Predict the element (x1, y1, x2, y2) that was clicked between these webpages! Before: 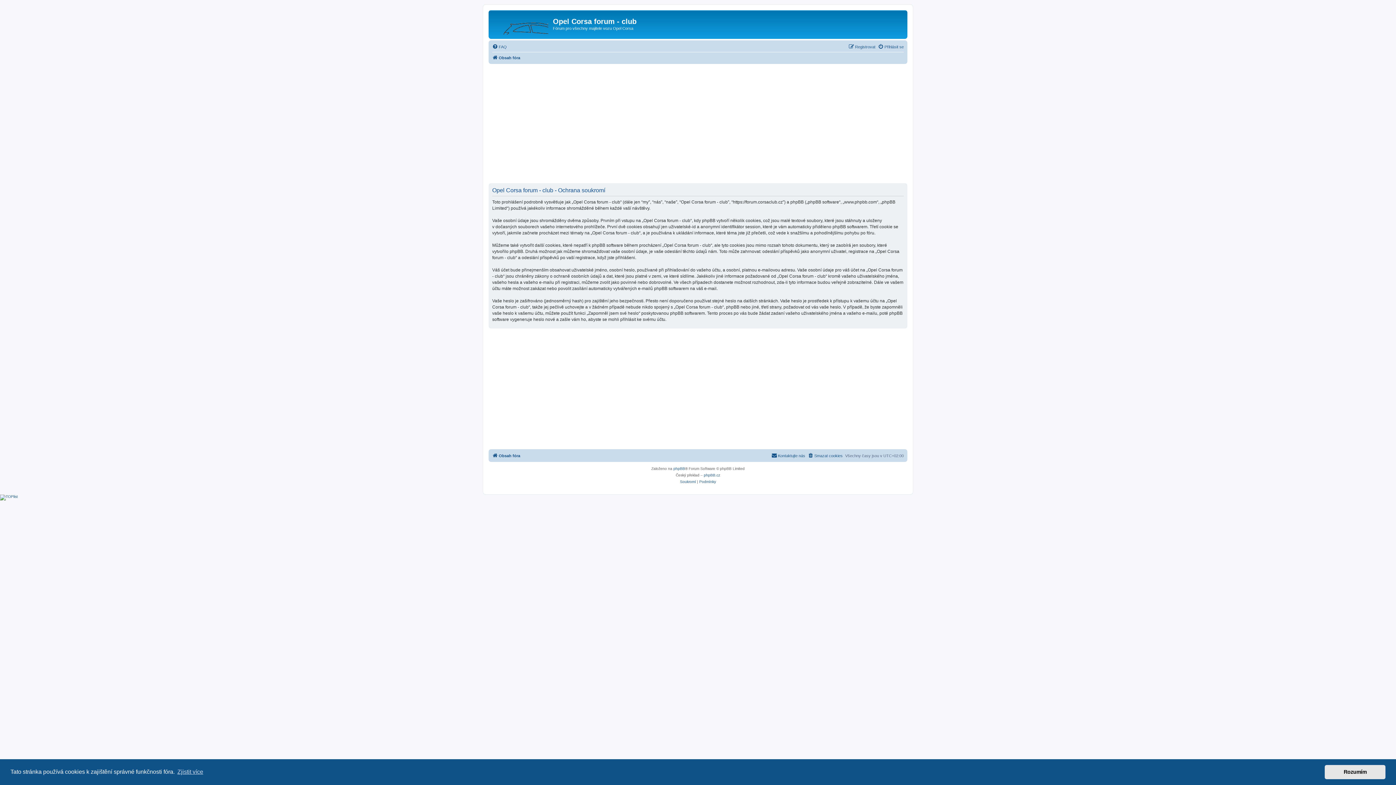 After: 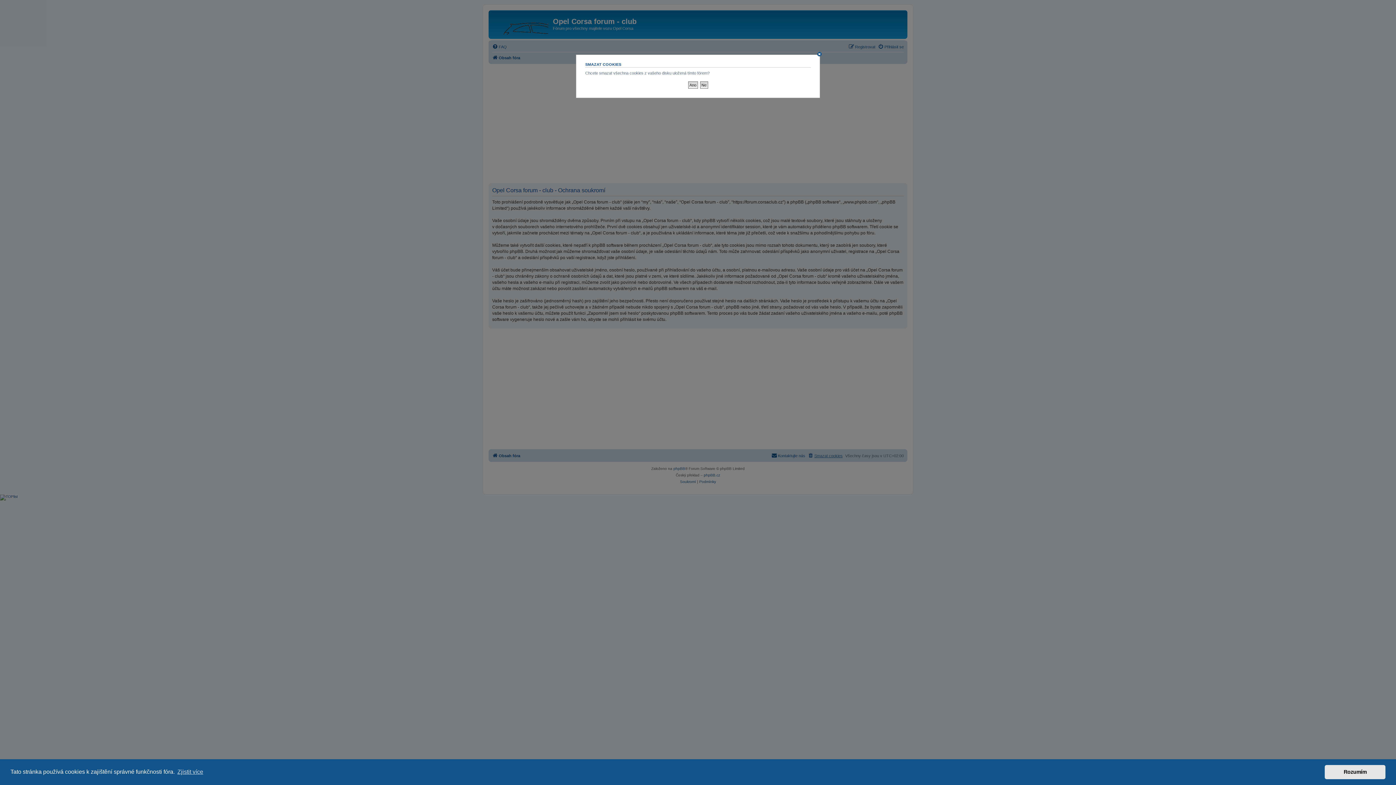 Action: label: Smazat cookies bbox: (808, 451, 842, 460)